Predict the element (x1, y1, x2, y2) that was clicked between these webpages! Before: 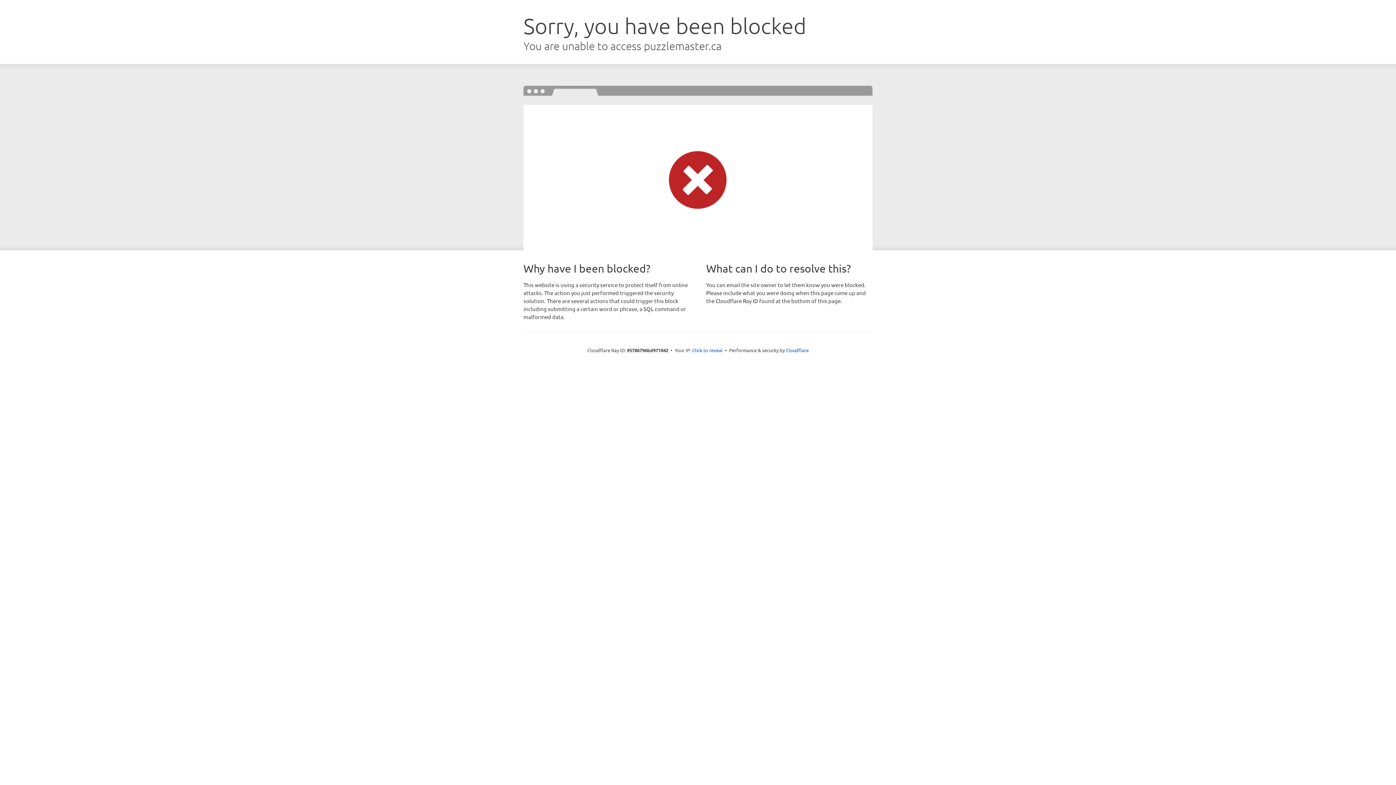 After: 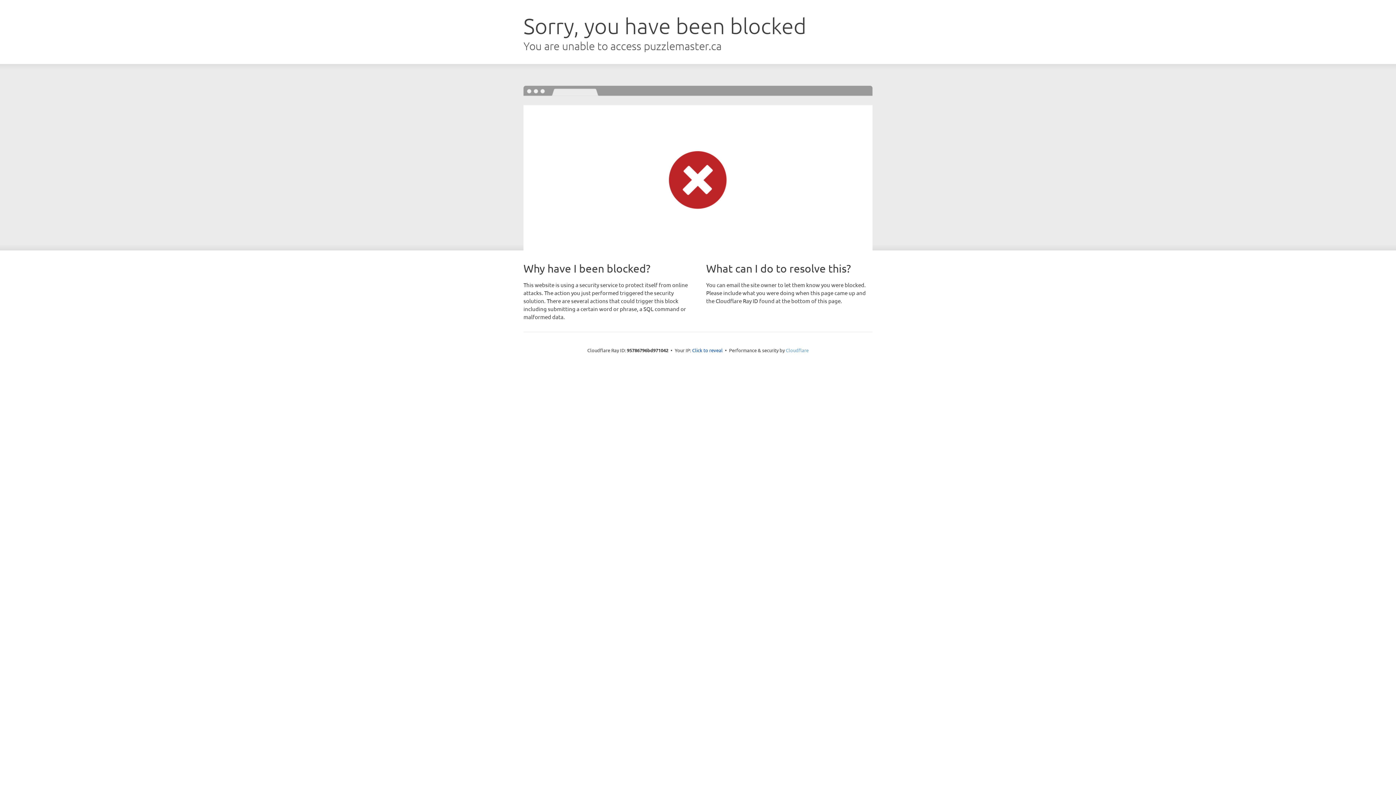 Action: label: Cloudflare bbox: (786, 347, 808, 353)